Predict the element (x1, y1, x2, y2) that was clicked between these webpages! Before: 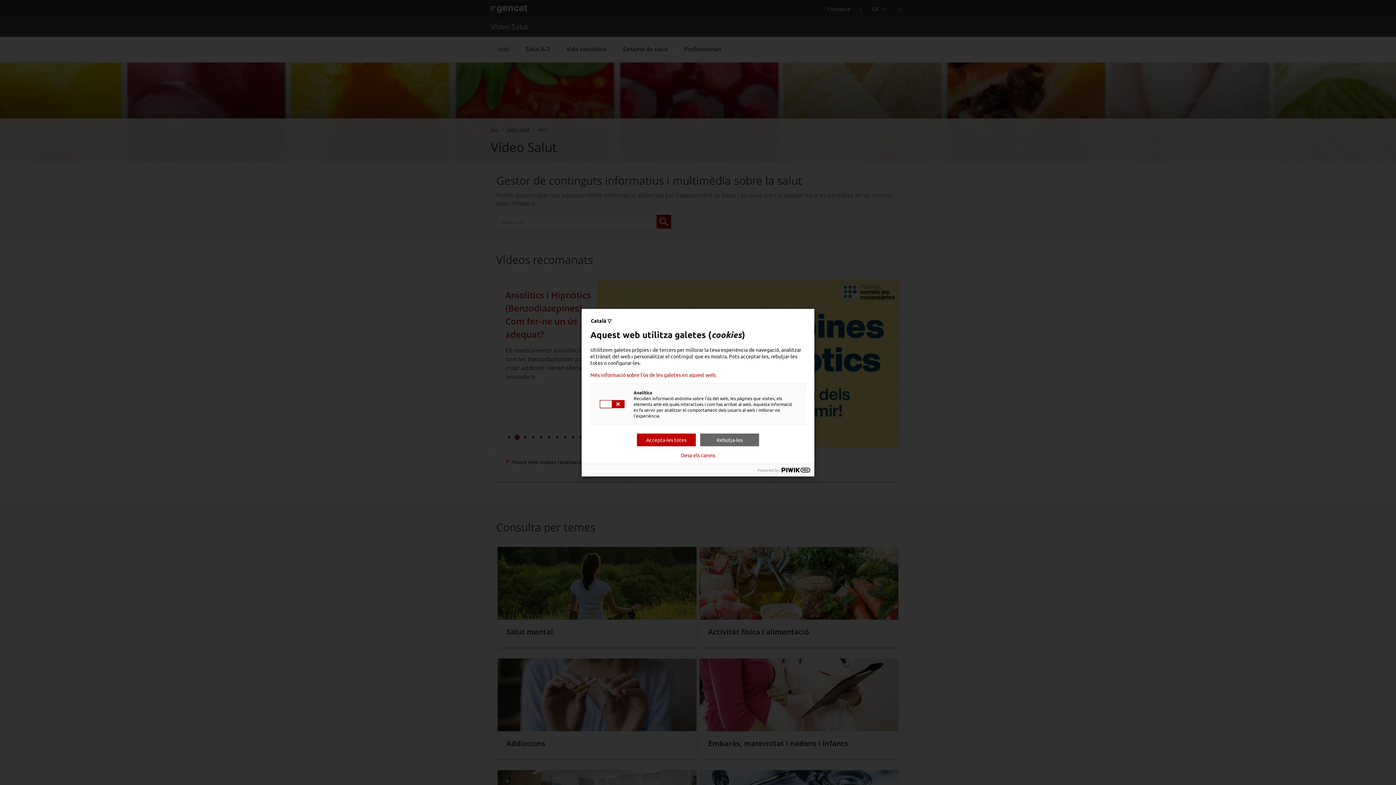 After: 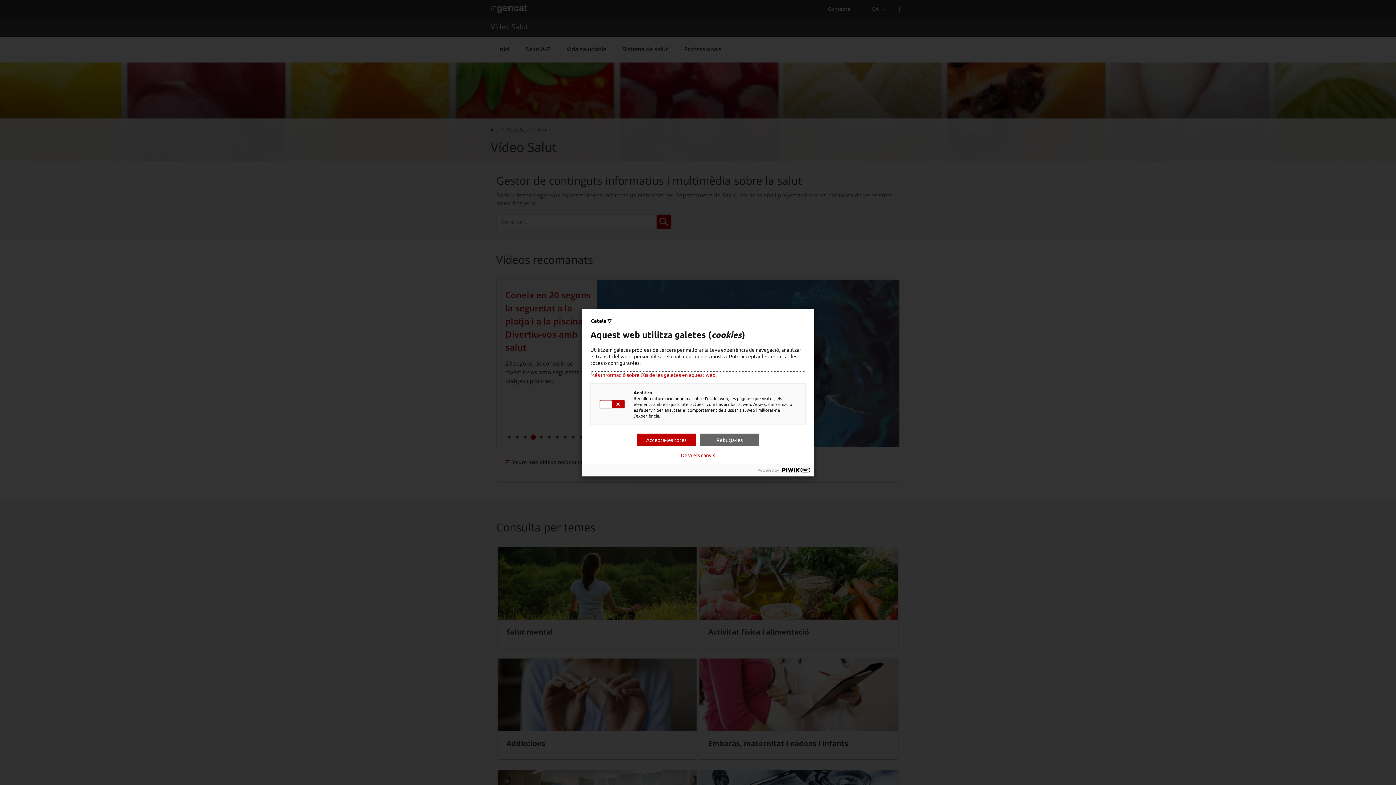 Action: bbox: (590, 371, 805, 377) label: Més informació sobre l'ús de les galetes en aquest web.